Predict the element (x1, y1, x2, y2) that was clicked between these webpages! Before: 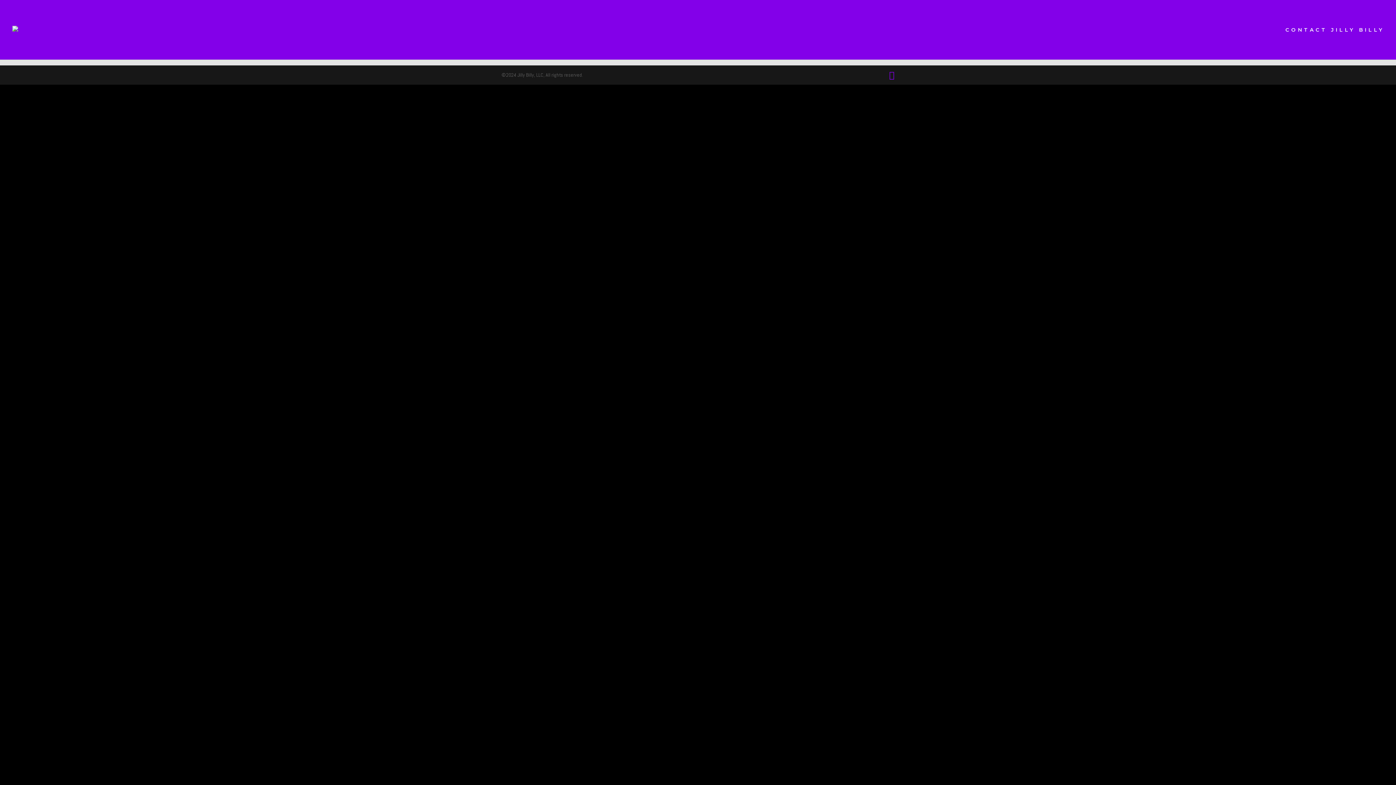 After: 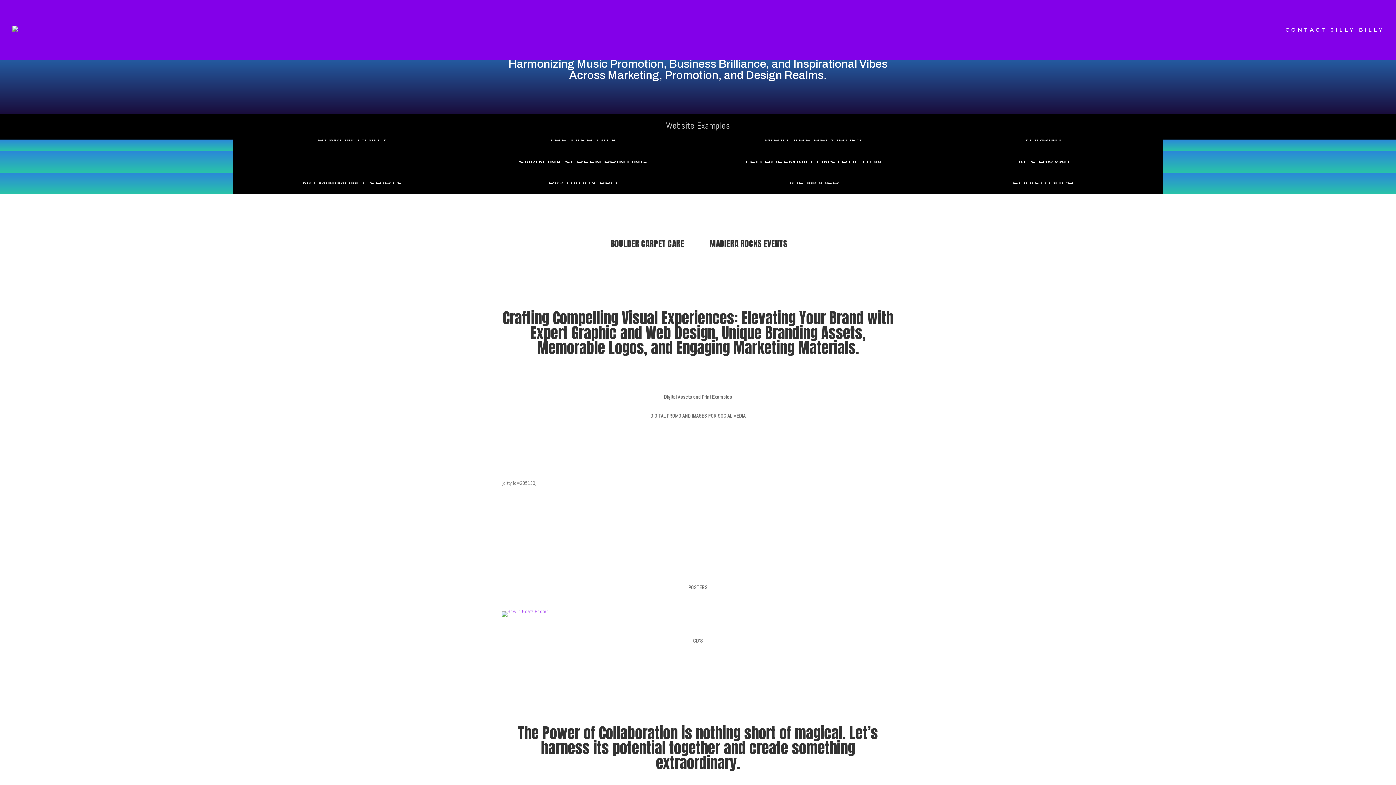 Action: bbox: (12, 26, 52, 32)